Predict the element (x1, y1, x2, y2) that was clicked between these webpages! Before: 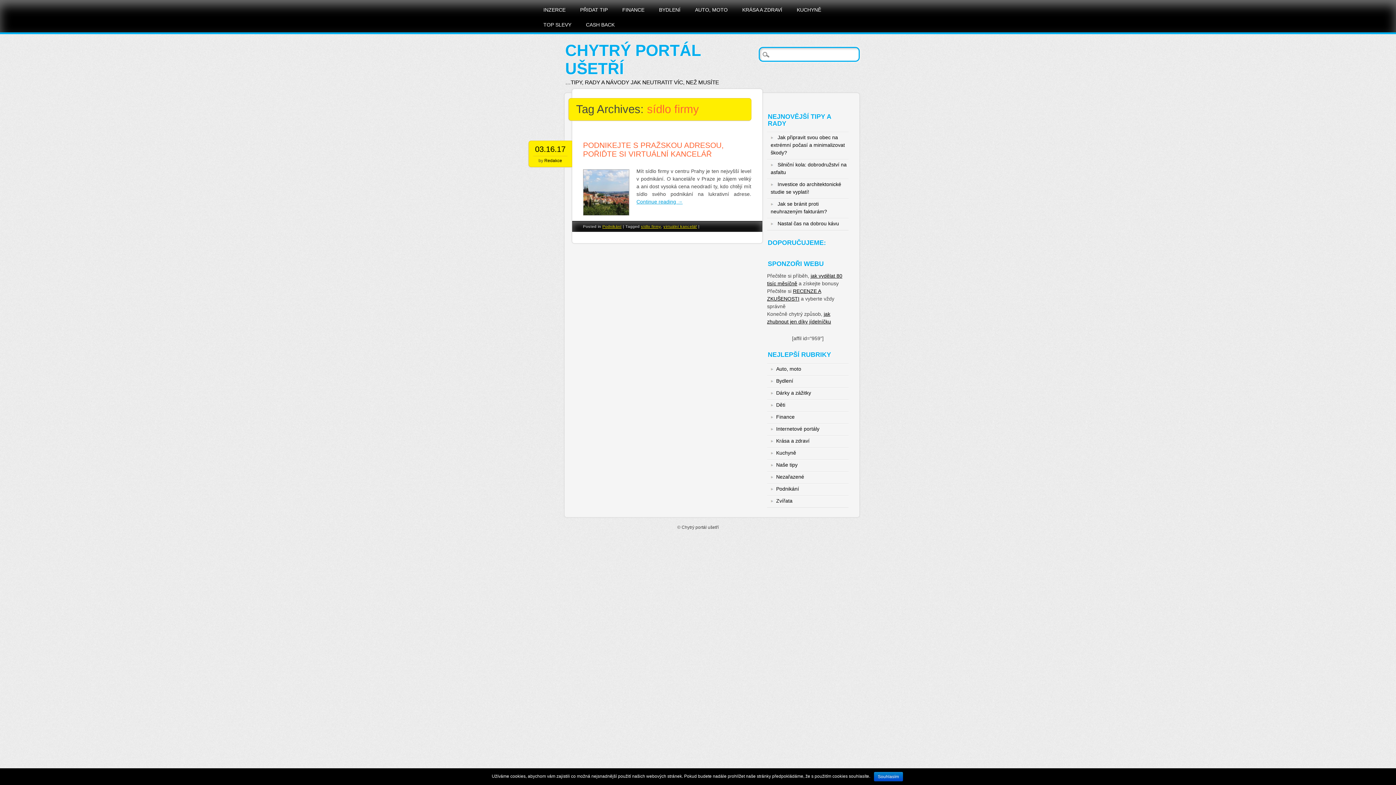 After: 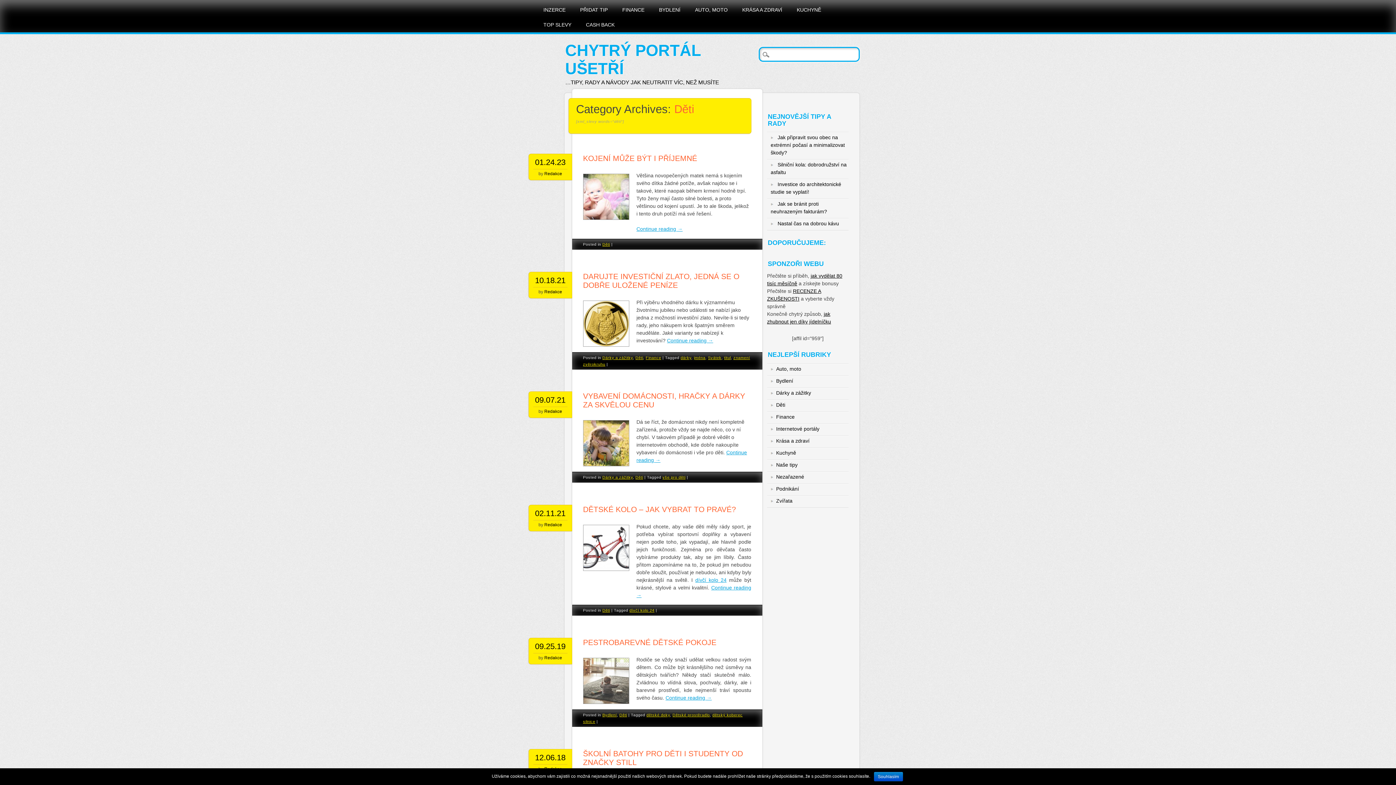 Action: label: Děti bbox: (776, 402, 785, 407)